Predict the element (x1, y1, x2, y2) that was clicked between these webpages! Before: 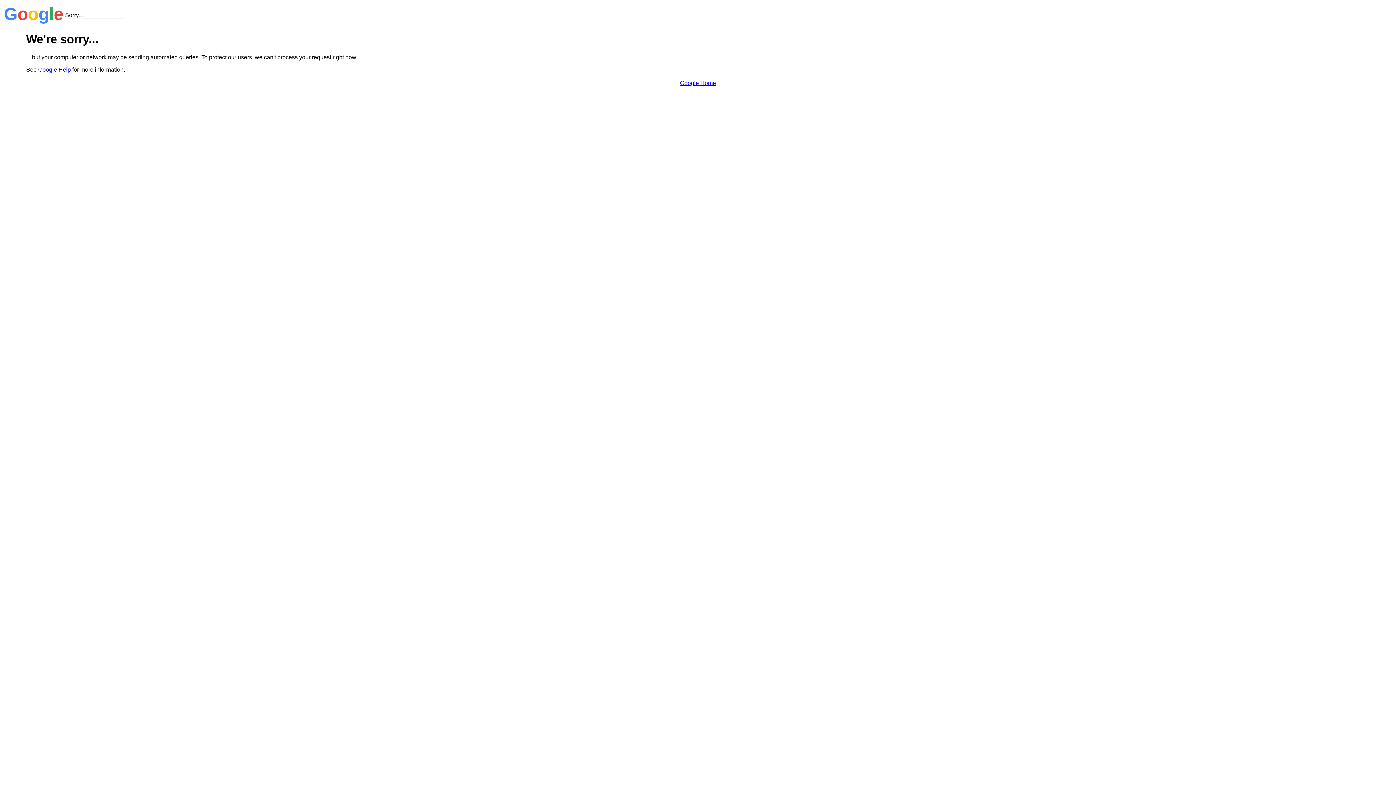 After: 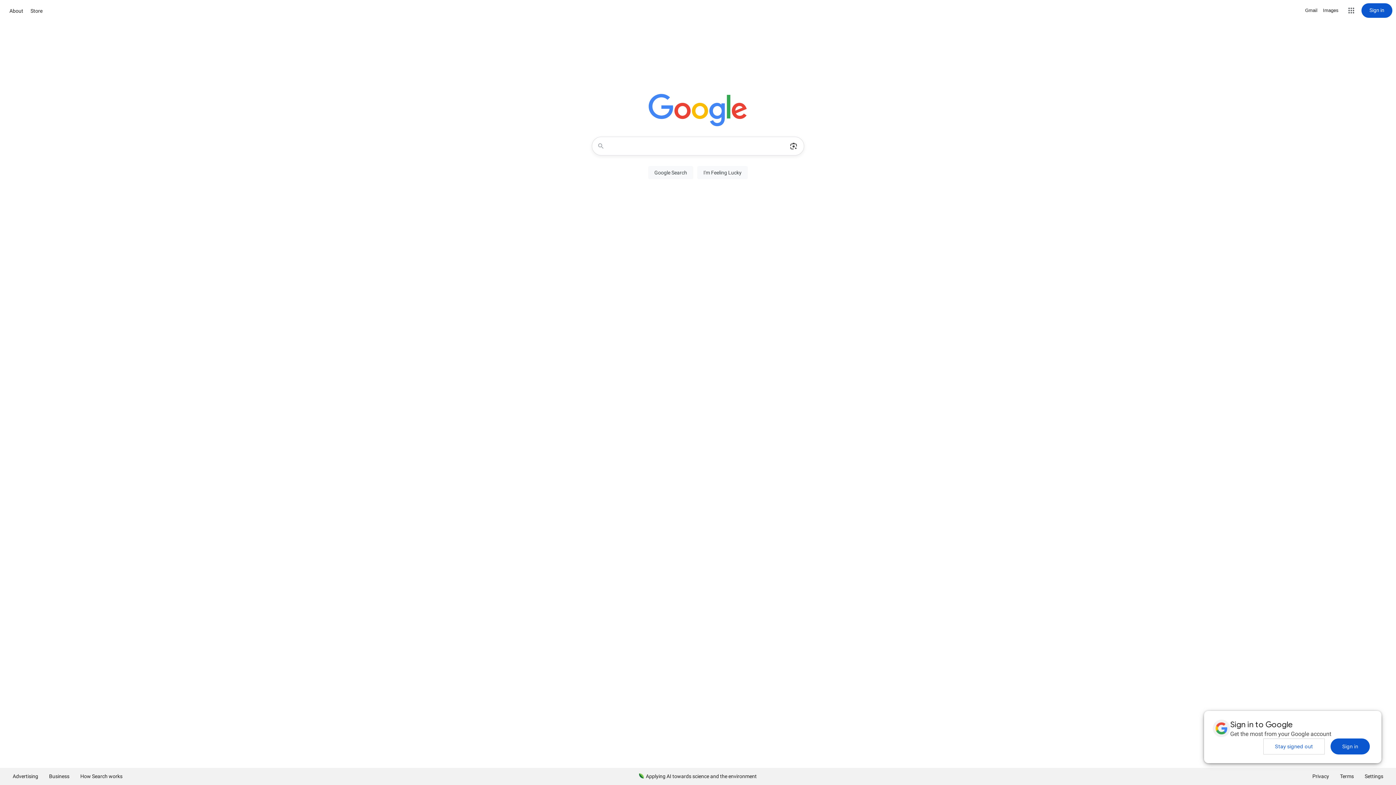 Action: bbox: (680, 79, 716, 86) label: Google Home